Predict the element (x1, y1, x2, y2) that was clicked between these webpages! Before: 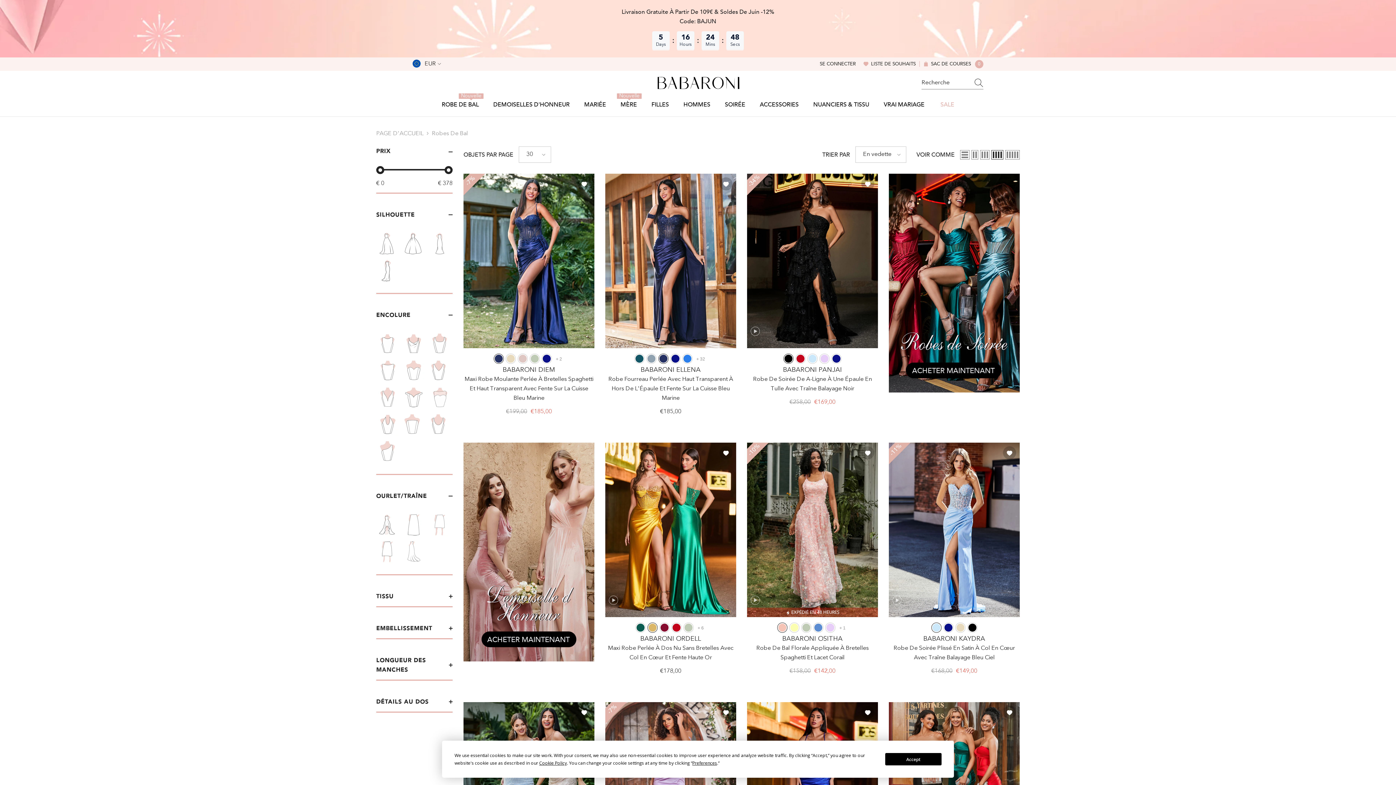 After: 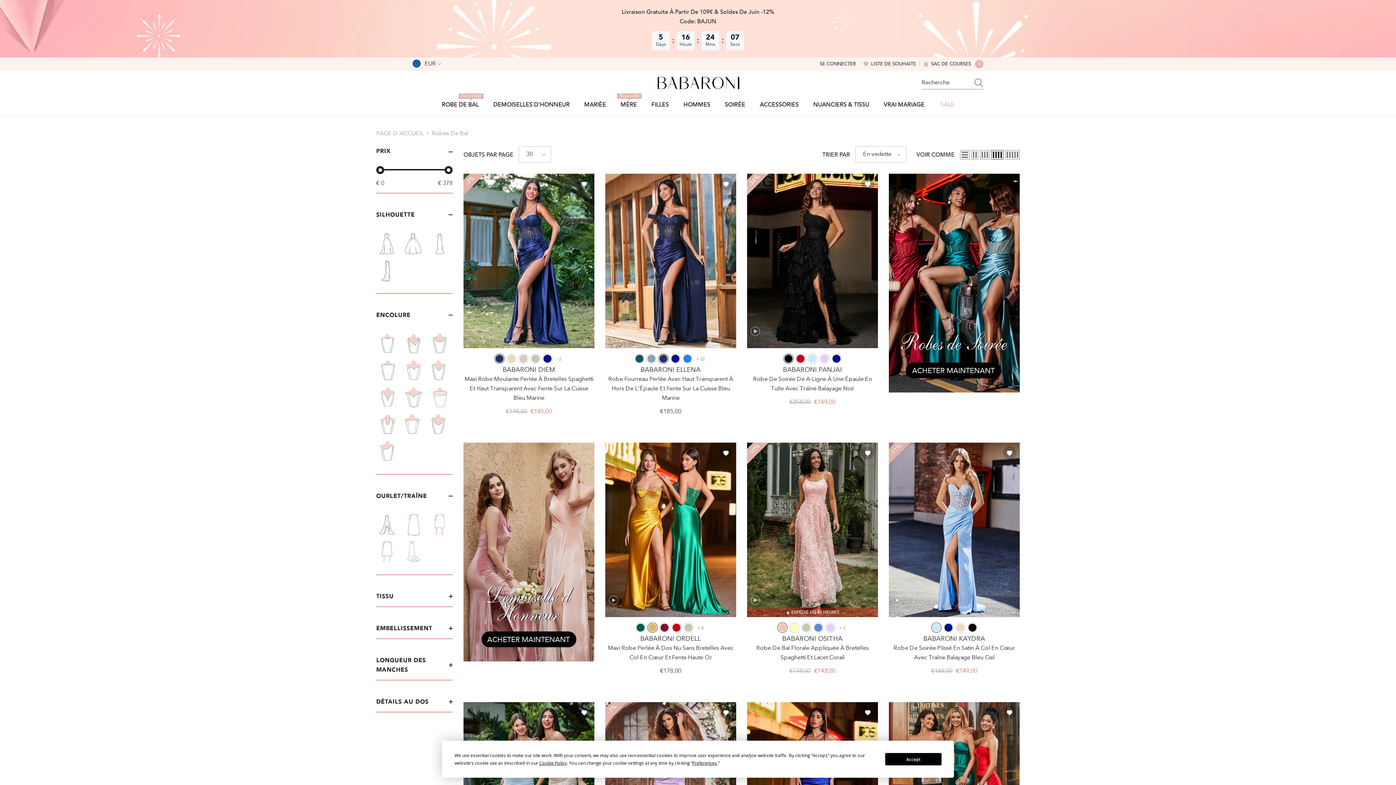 Action: bbox: (553, 353, 564, 364) label: + 2